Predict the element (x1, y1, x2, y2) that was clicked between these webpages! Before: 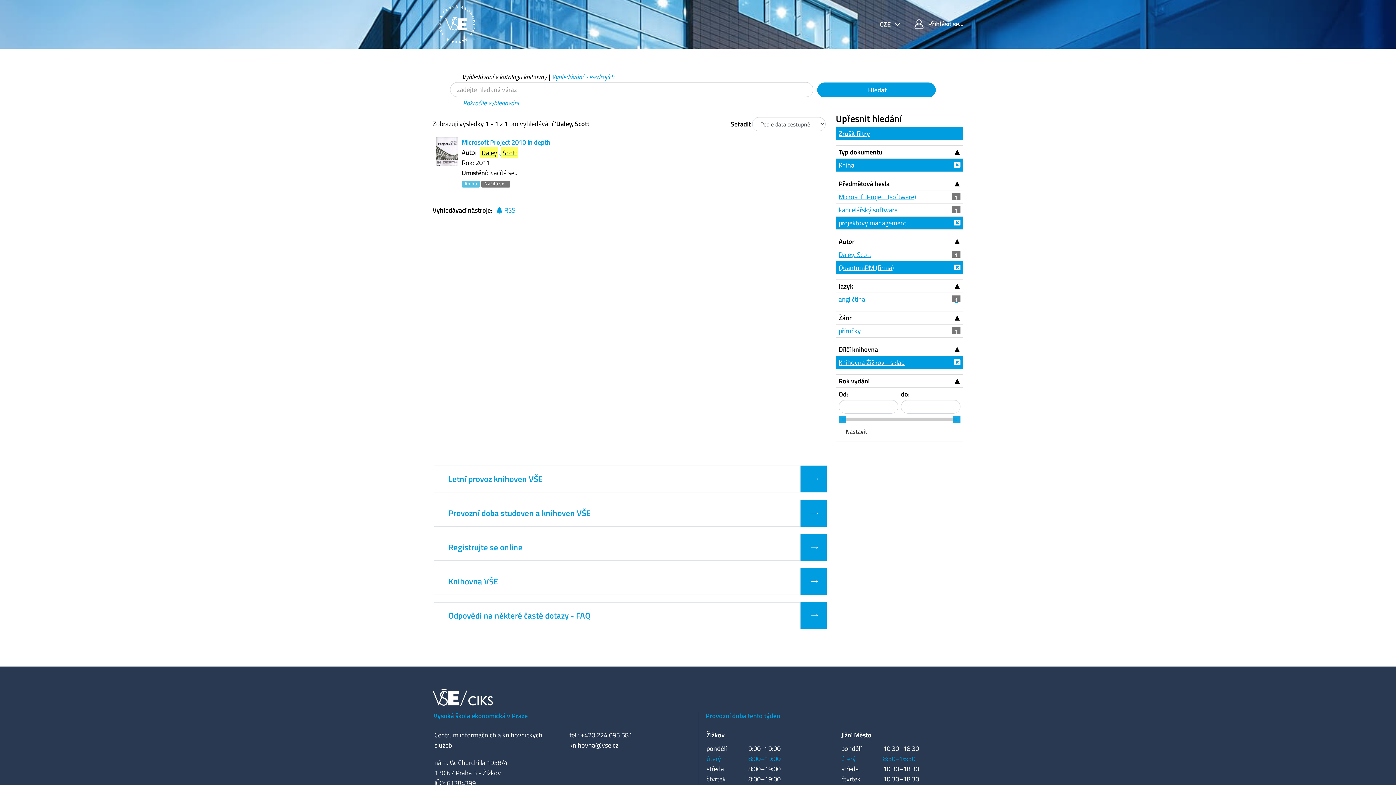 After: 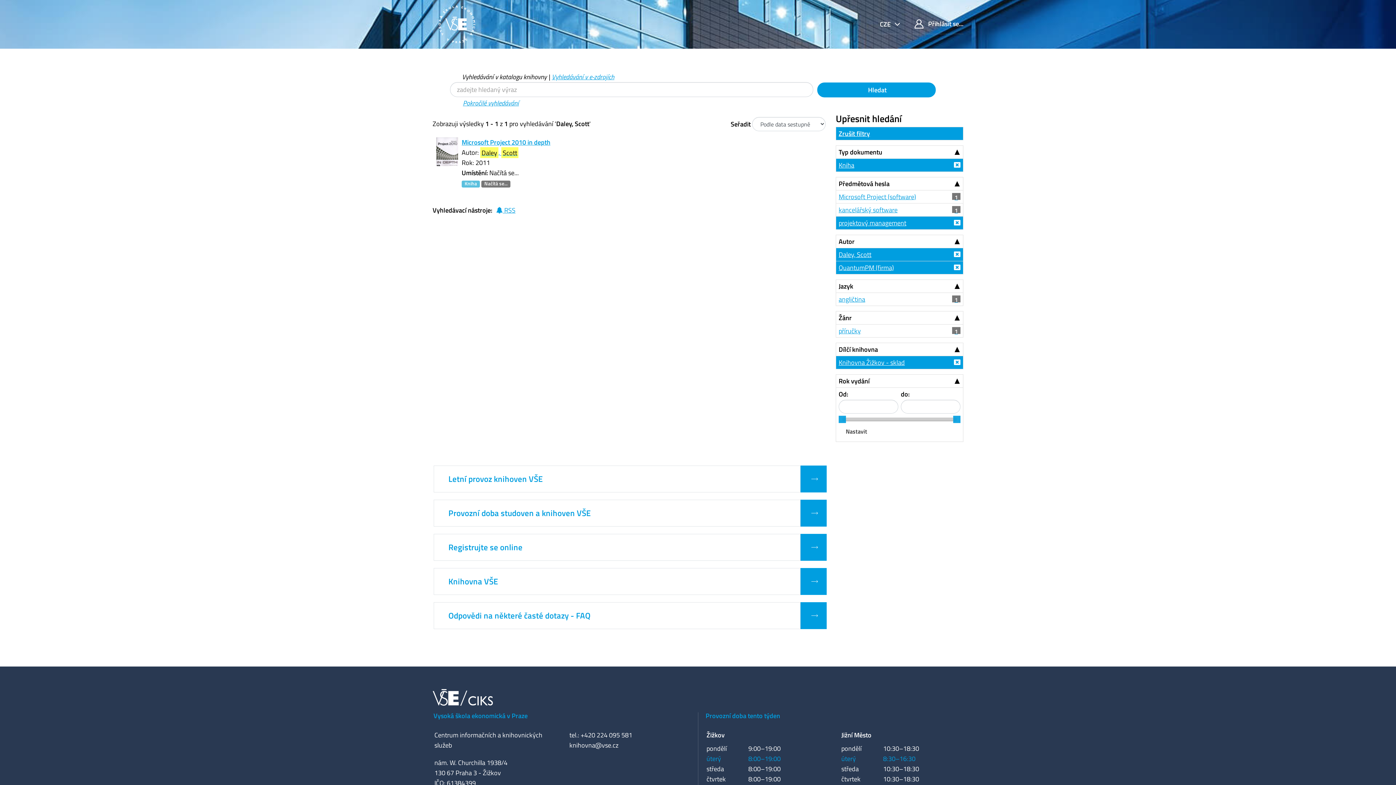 Action: label: Daley, Scott
1 bbox: (836, 248, 963, 261)